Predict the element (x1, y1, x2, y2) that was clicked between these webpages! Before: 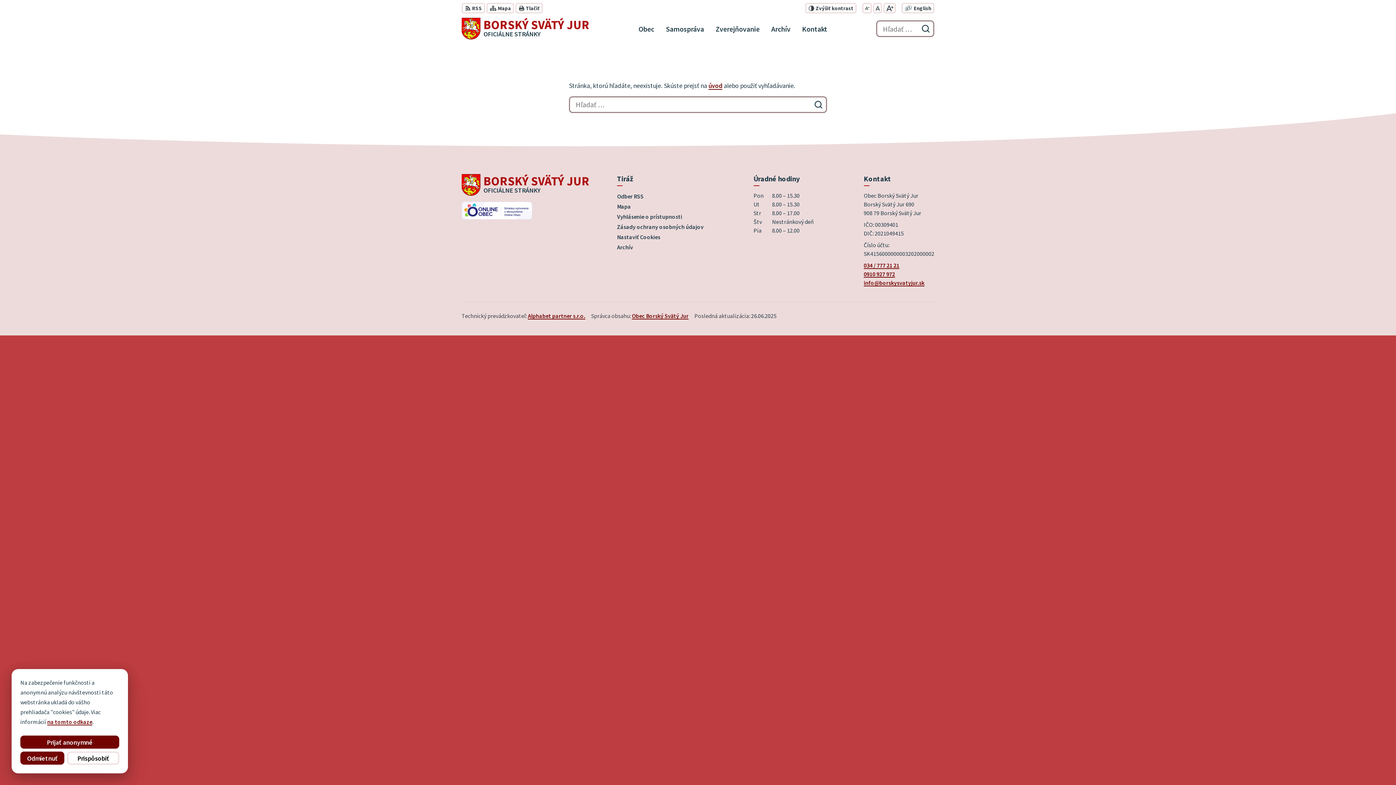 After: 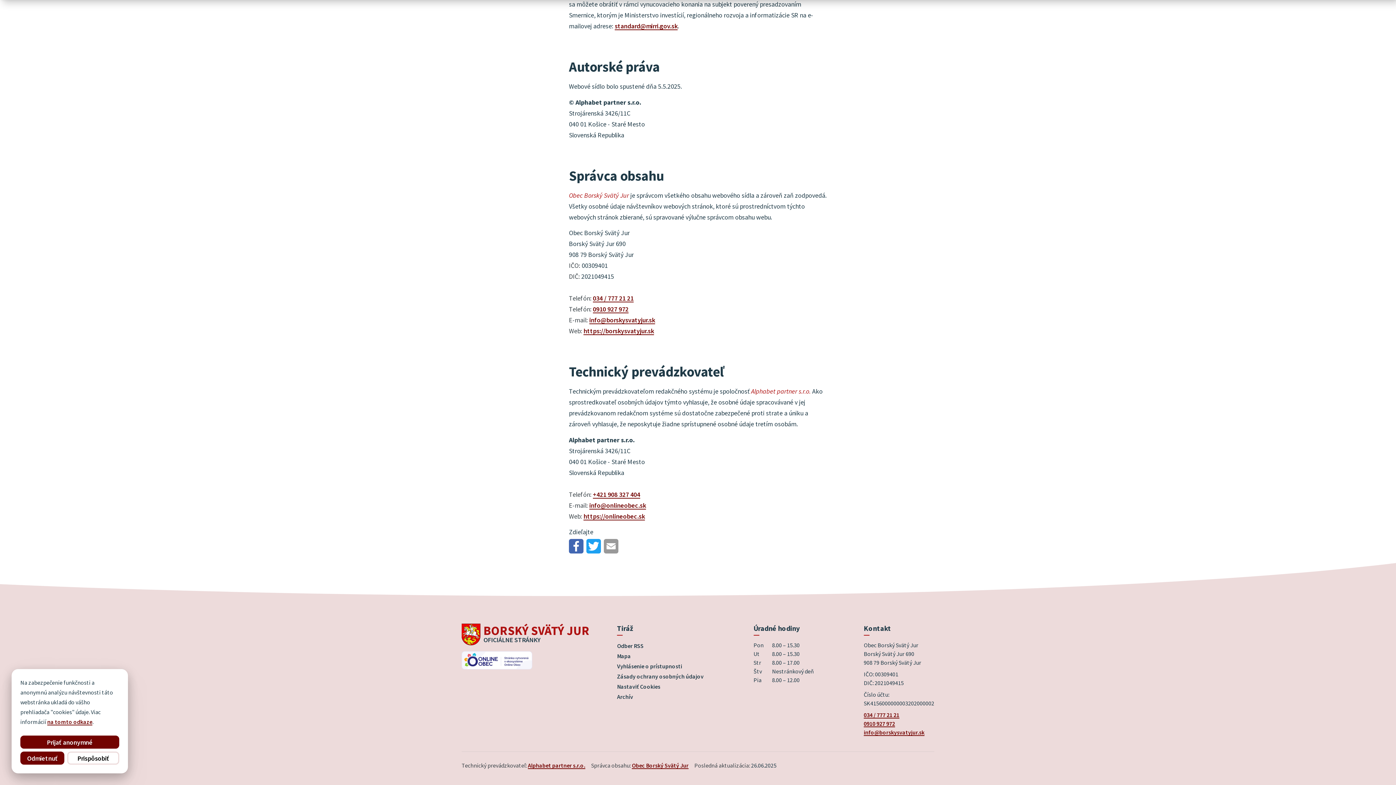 Action: label: Alphabet partner s.r.o. bbox: (528, 312, 585, 319)